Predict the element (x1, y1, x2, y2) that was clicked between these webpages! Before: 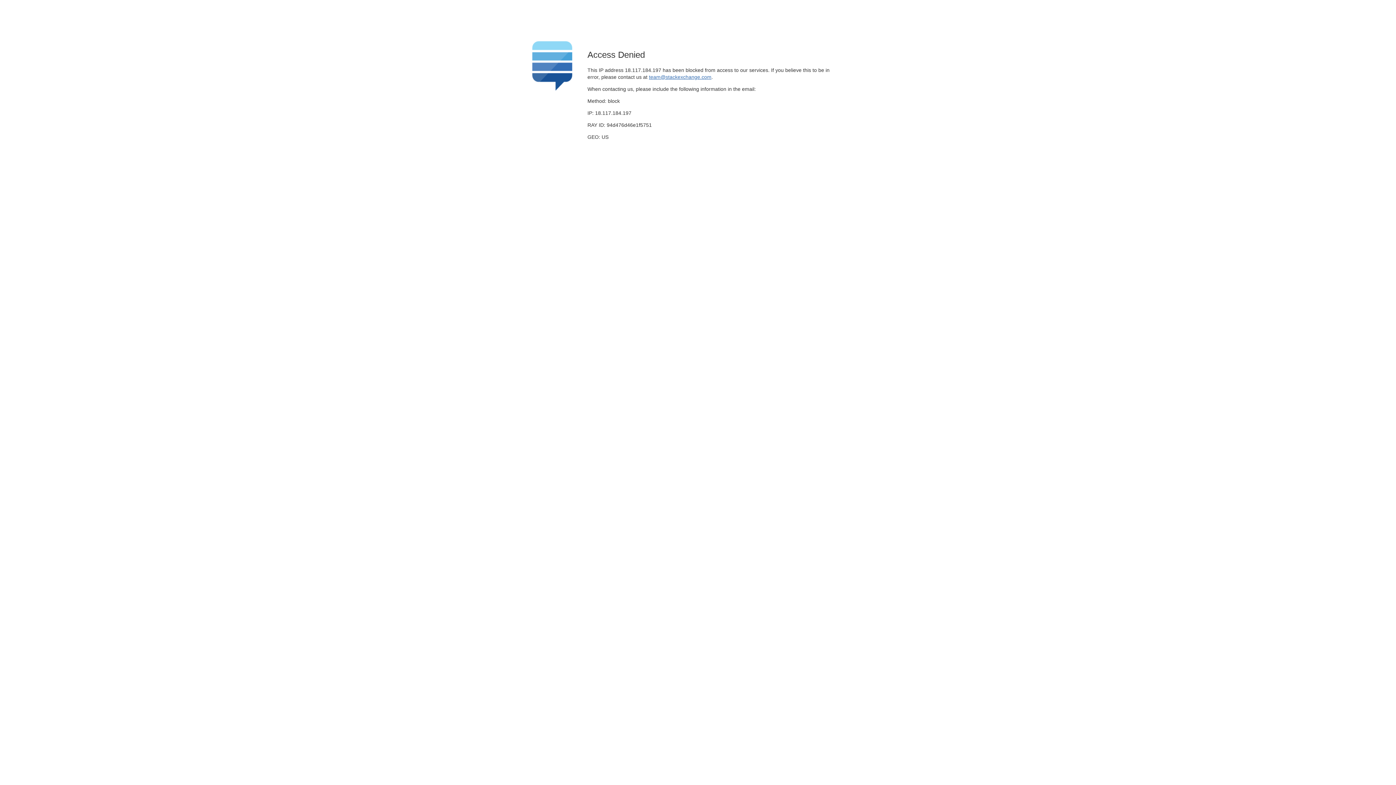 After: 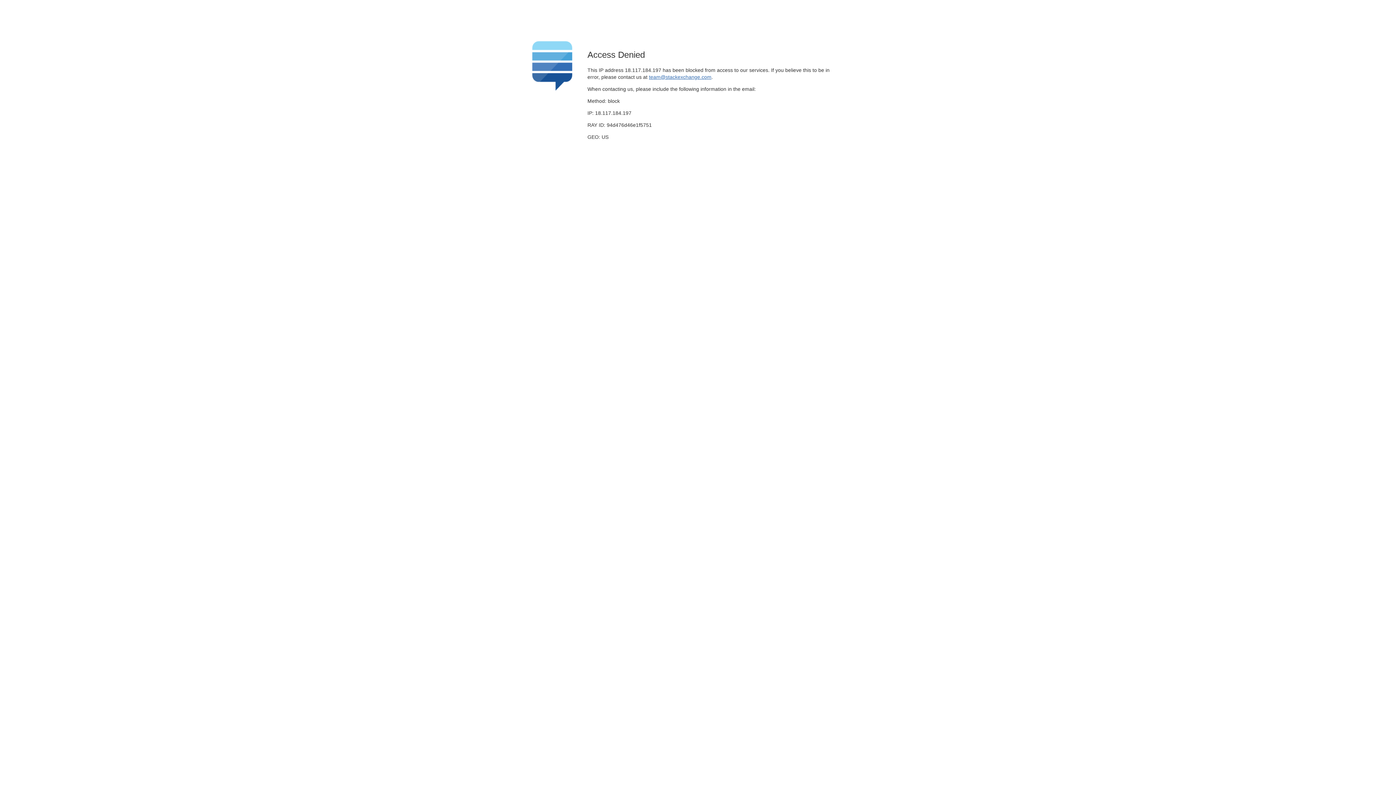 Action: label: team@stackexchange.com bbox: (649, 74, 711, 79)